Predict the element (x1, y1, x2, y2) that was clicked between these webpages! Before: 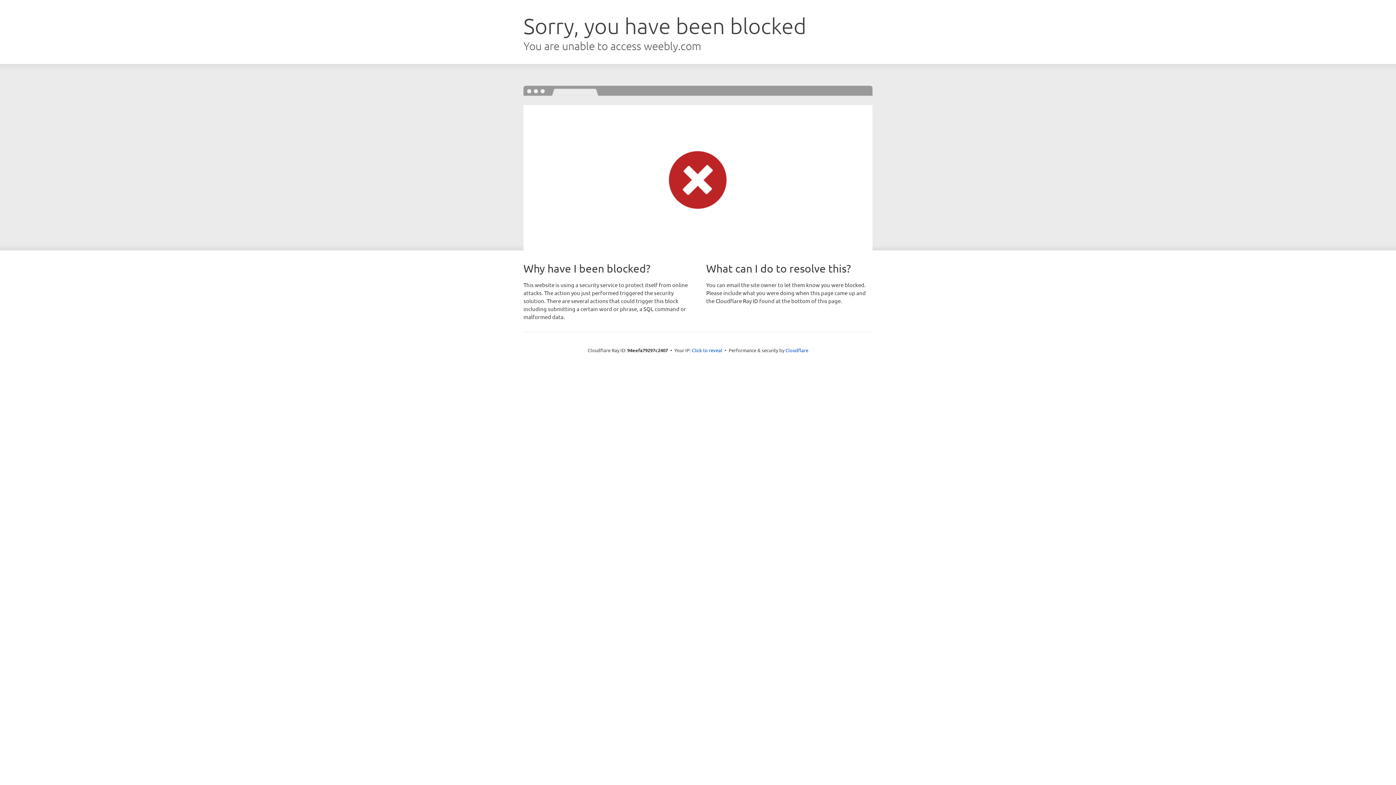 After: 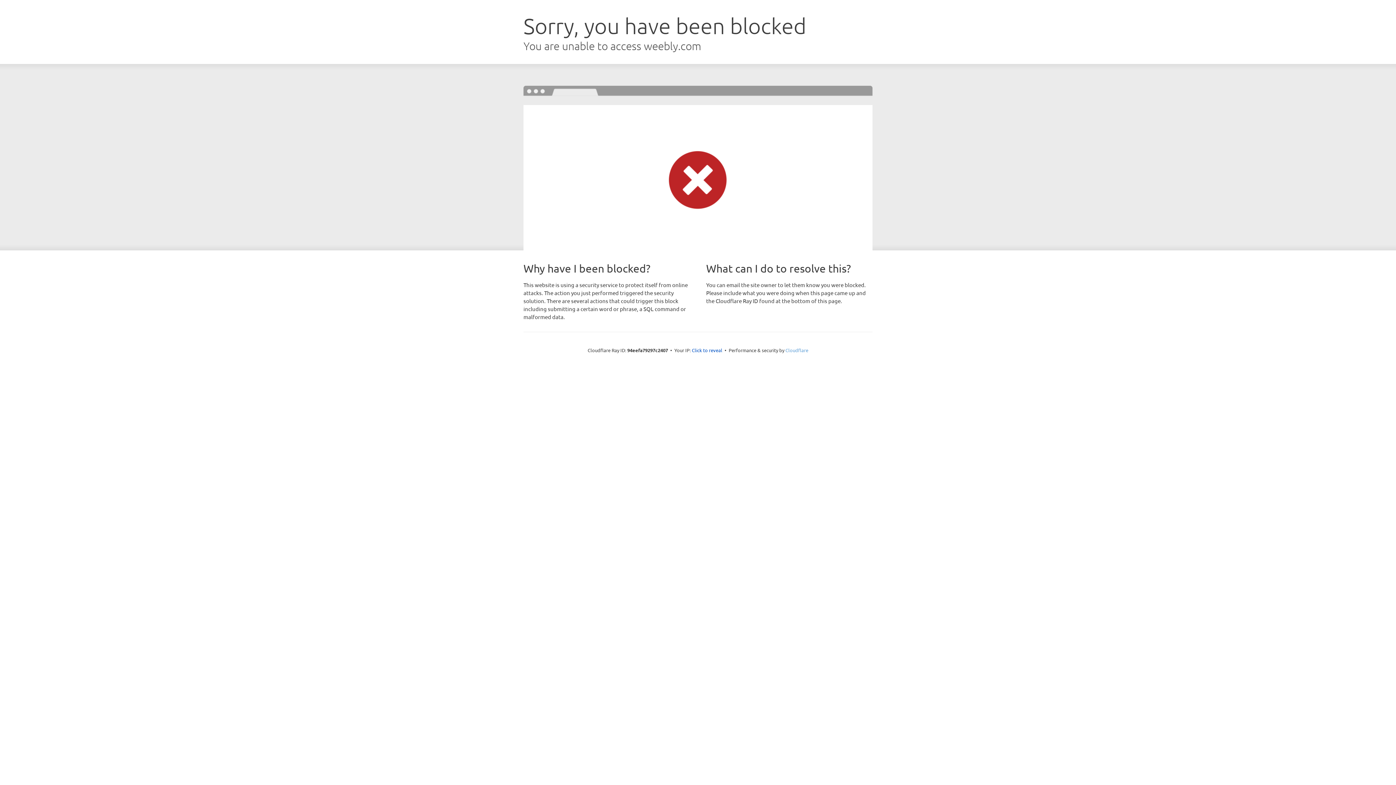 Action: label: Cloudflare bbox: (785, 347, 808, 353)